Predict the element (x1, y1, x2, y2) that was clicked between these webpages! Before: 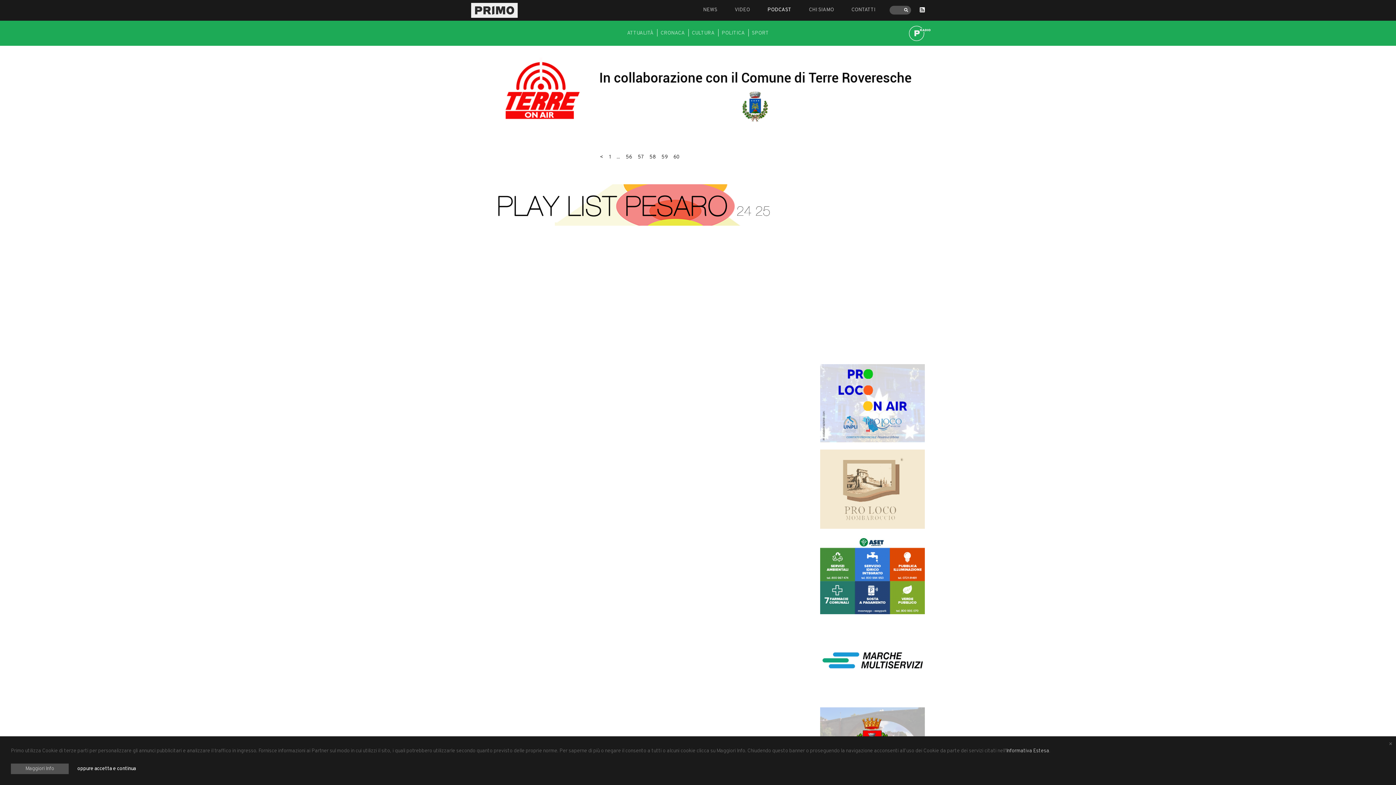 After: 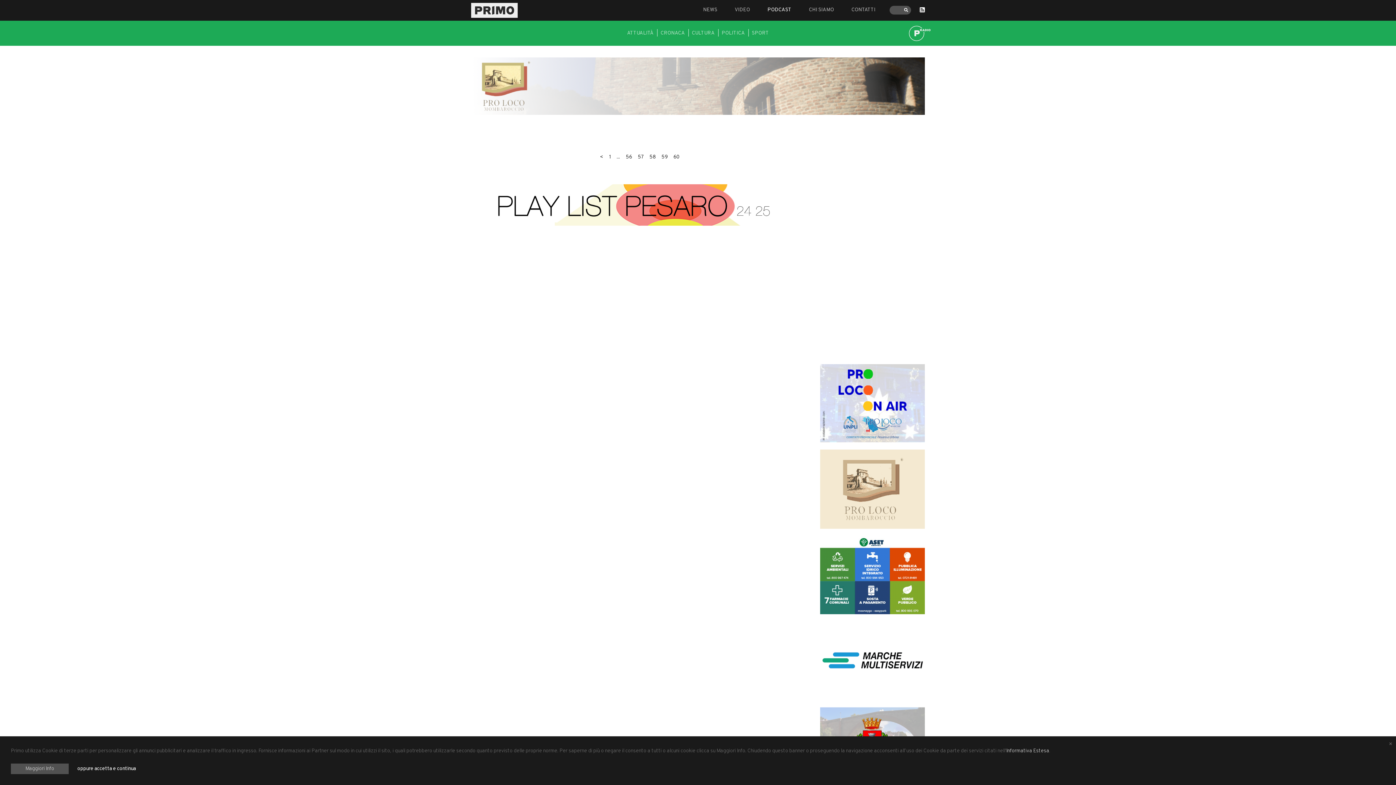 Action: bbox: (820, 536, 925, 614)